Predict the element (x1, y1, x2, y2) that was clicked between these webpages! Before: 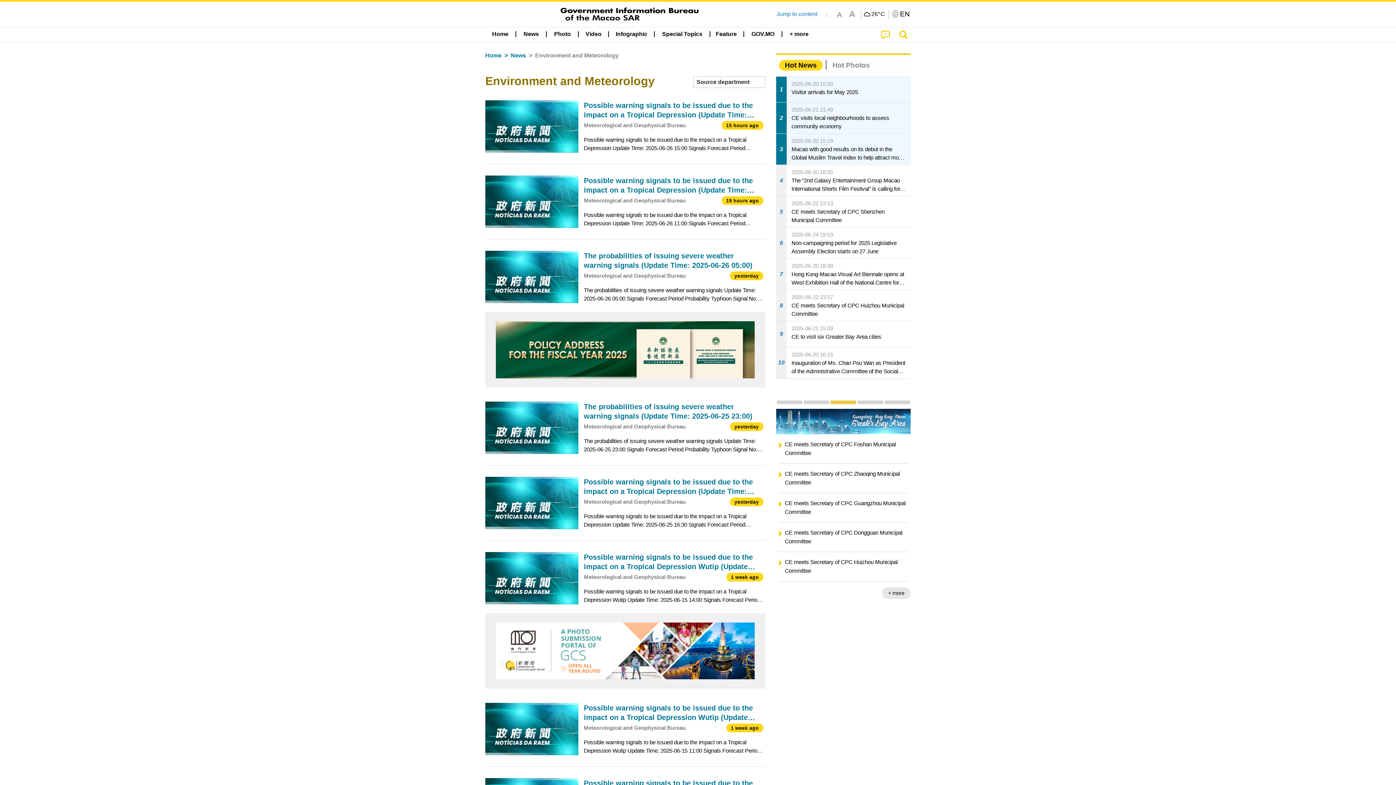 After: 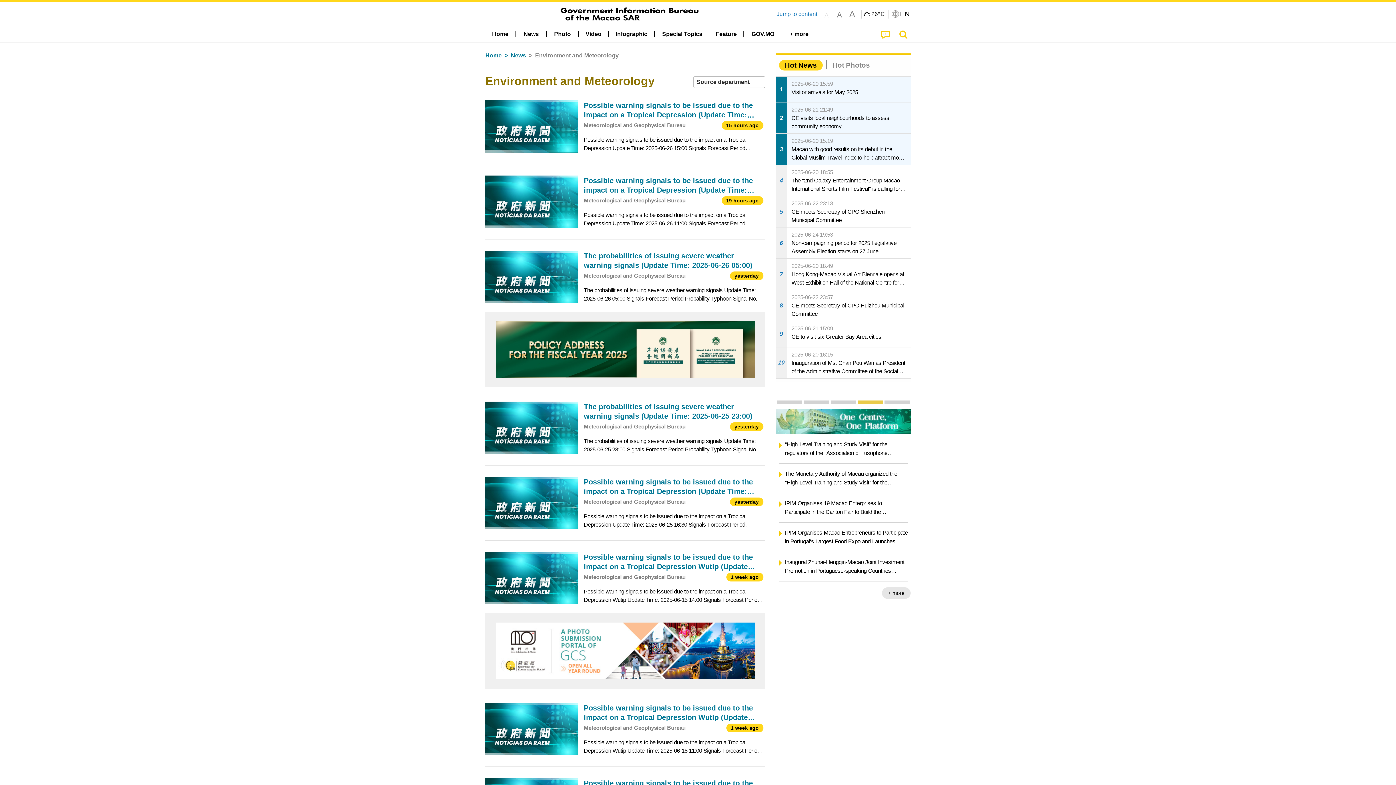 Action: label: Guangdong-Macao Intensive Cooperation Zone in Hengqin bbox: (776, 400, 802, 404)